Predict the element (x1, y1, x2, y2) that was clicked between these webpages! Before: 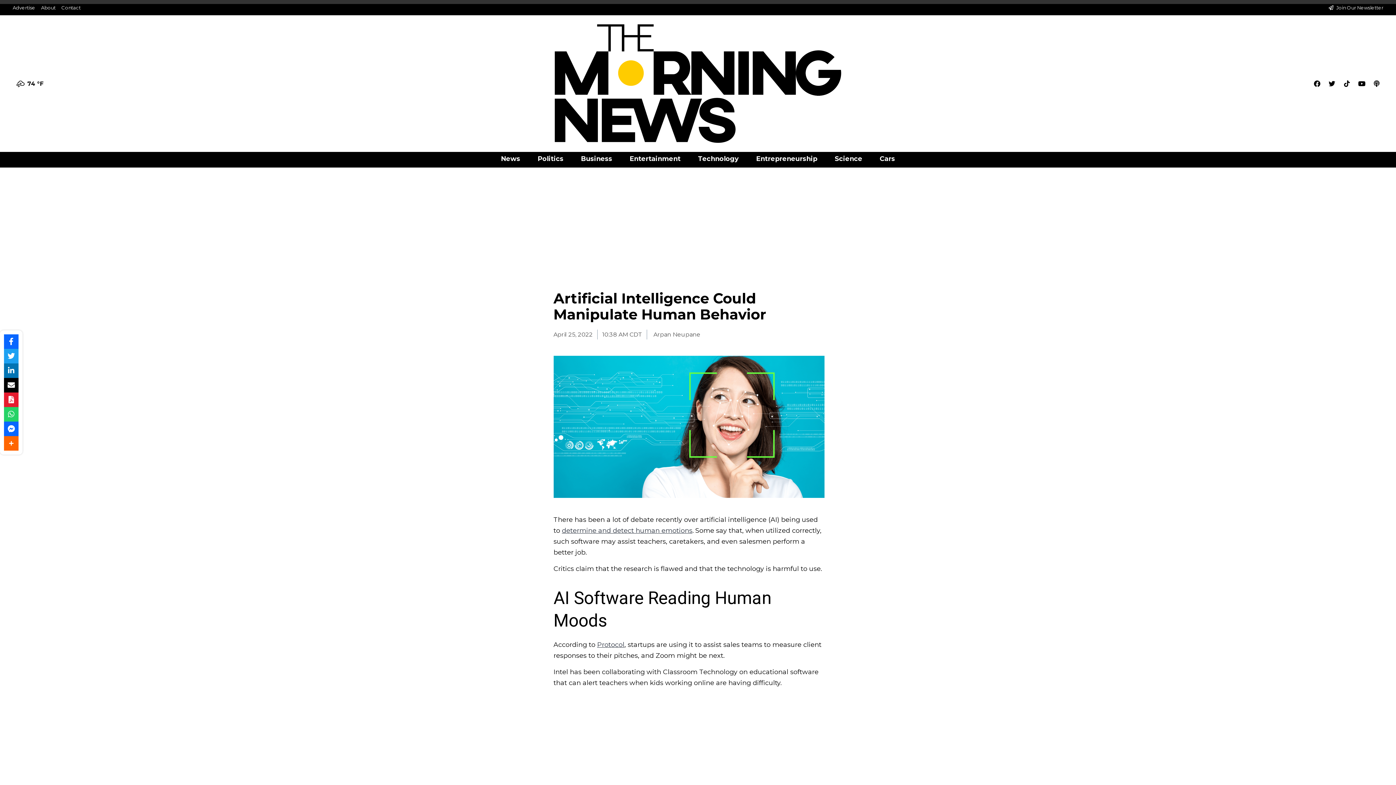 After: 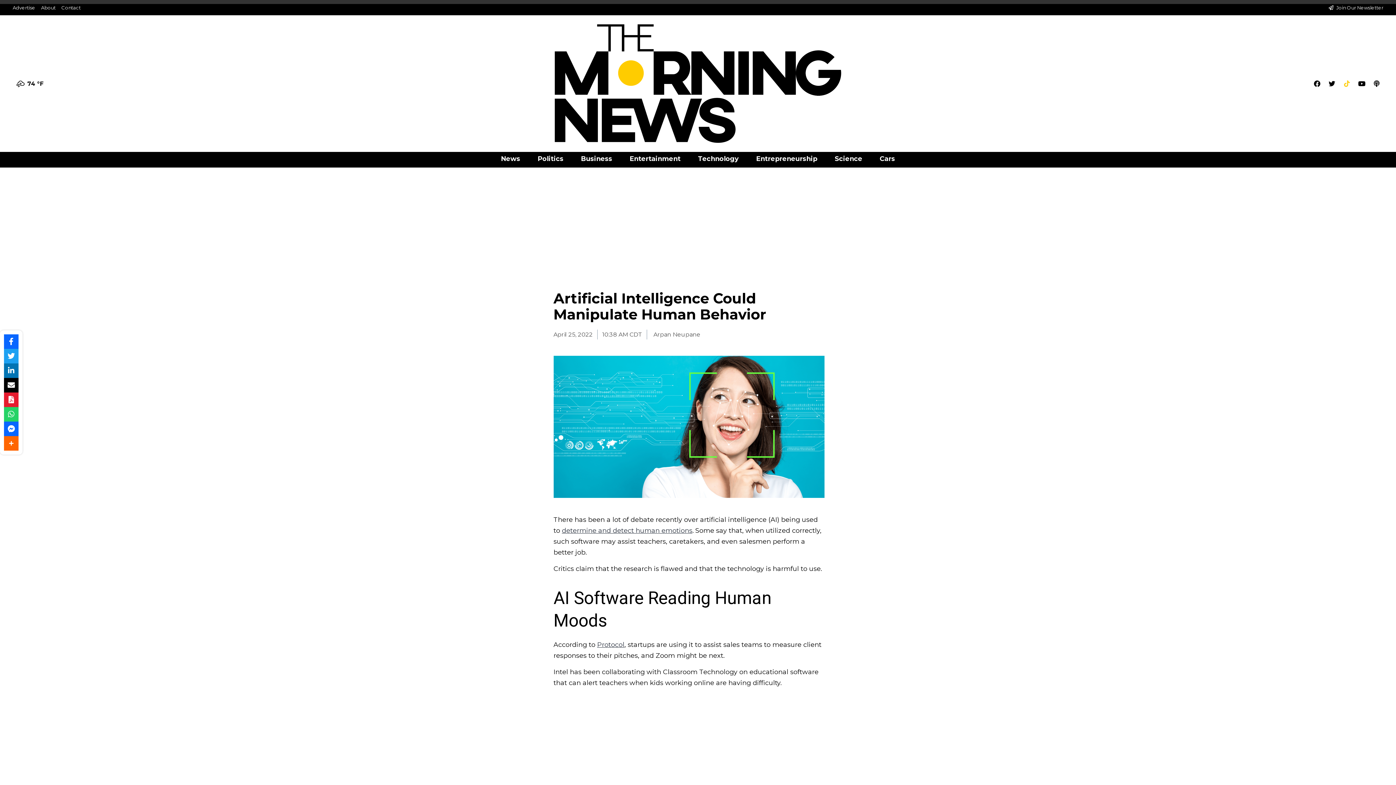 Action: label: Tiktok bbox: (1340, 76, 1353, 90)